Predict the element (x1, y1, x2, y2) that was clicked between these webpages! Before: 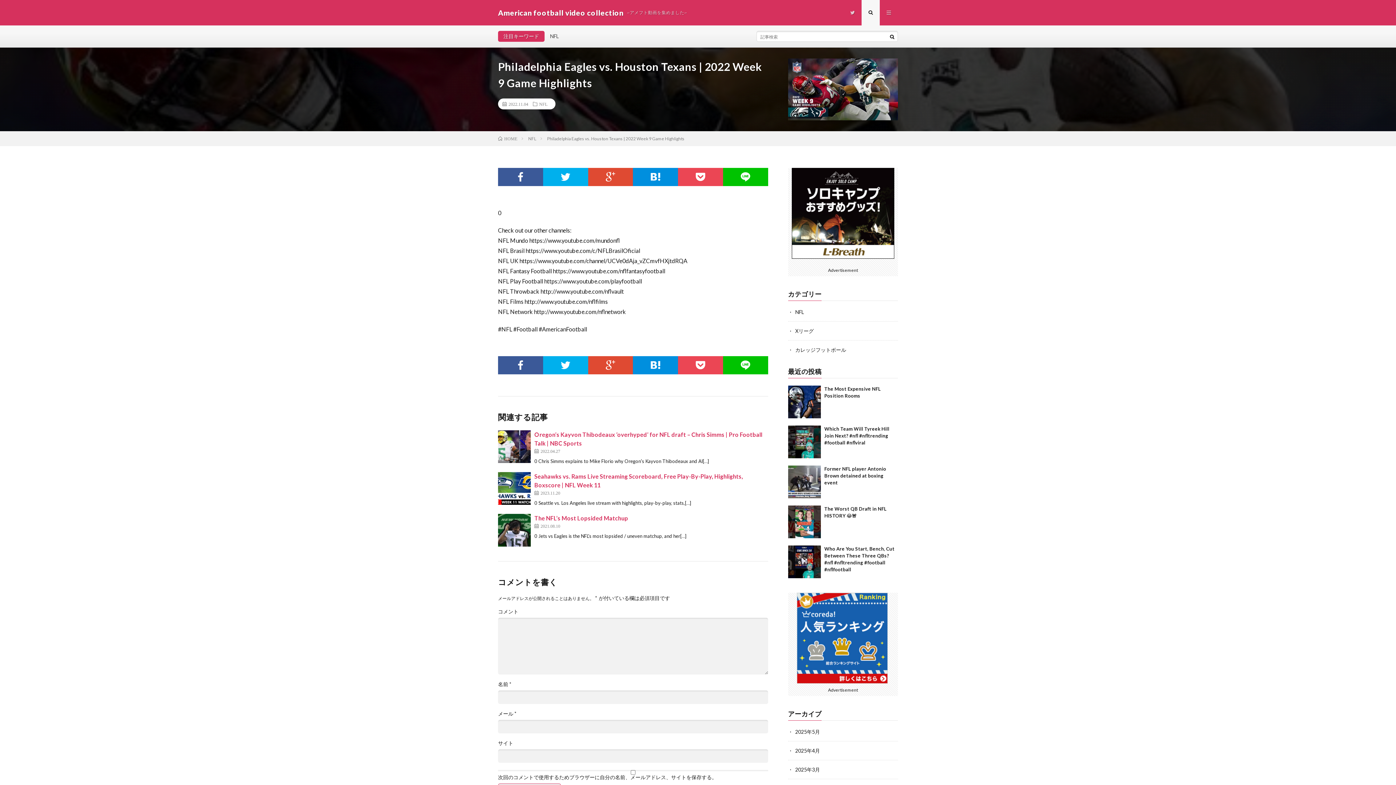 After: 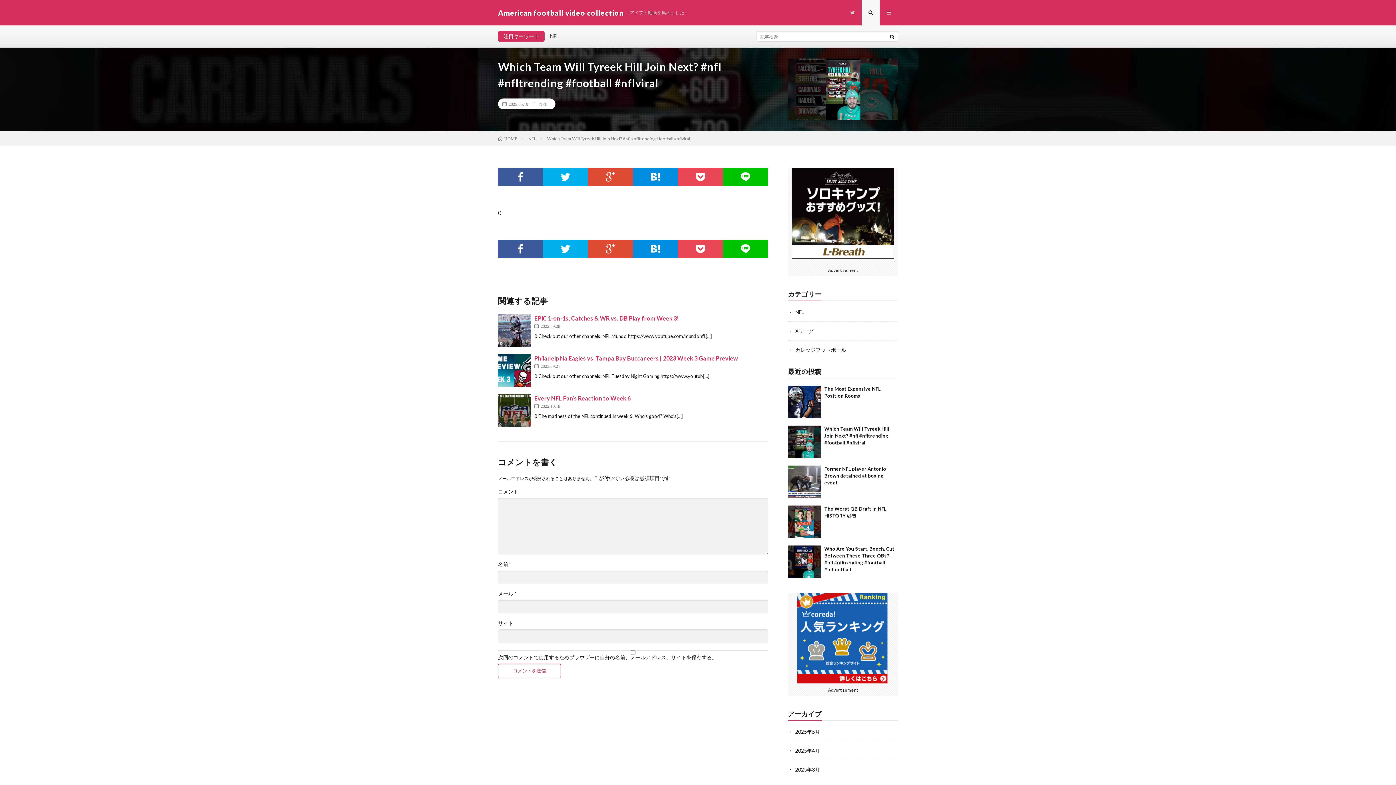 Action: bbox: (788, 425, 820, 458)